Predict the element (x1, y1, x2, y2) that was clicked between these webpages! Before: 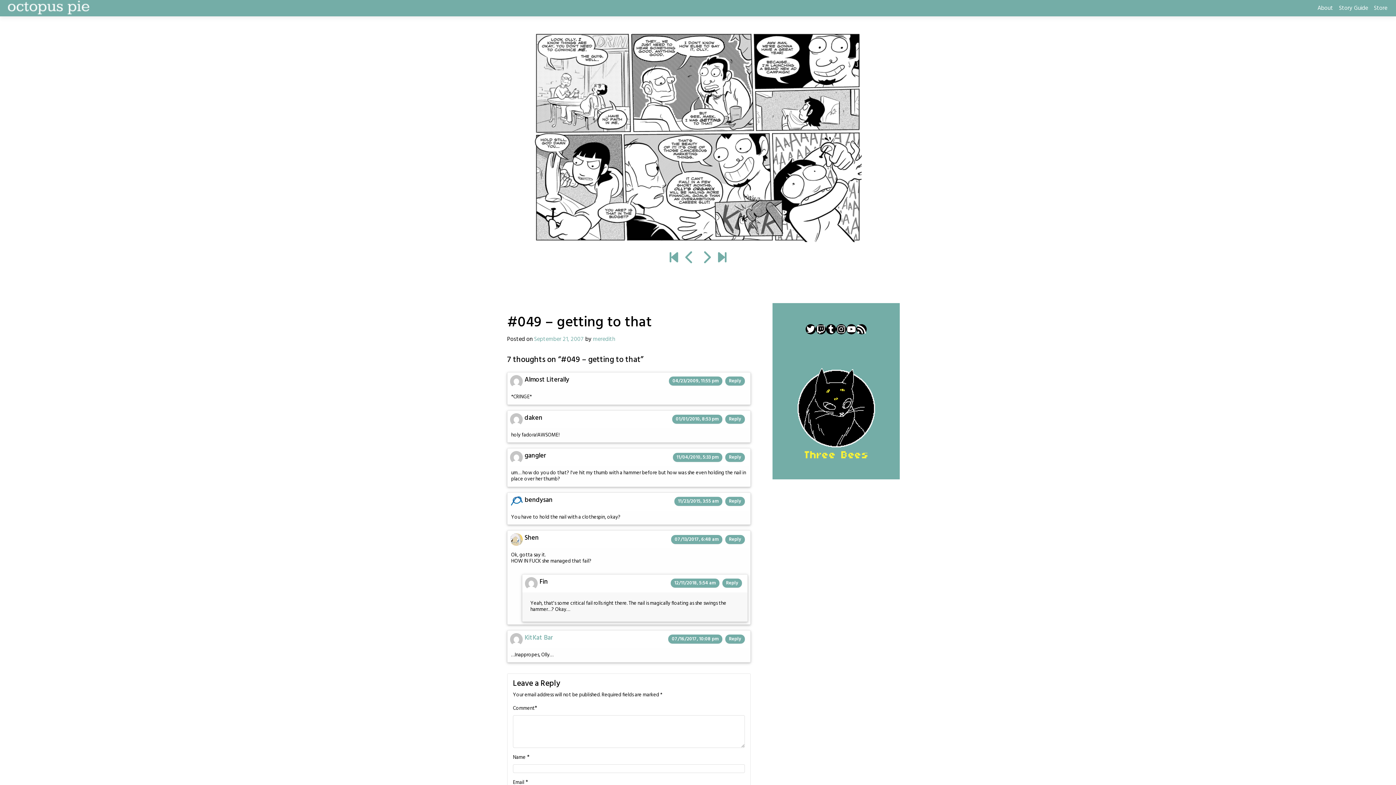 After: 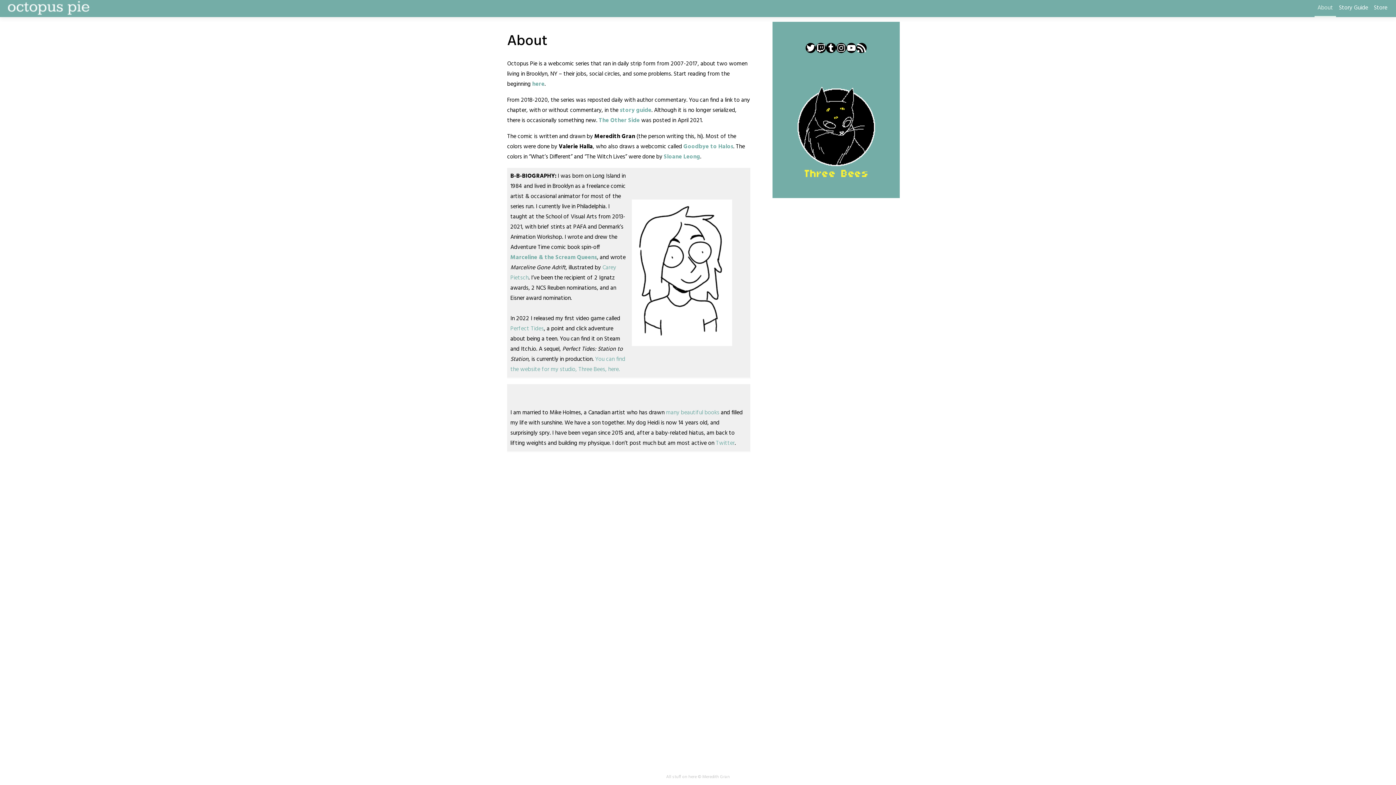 Action: bbox: (1314, 0, 1336, 16) label: About